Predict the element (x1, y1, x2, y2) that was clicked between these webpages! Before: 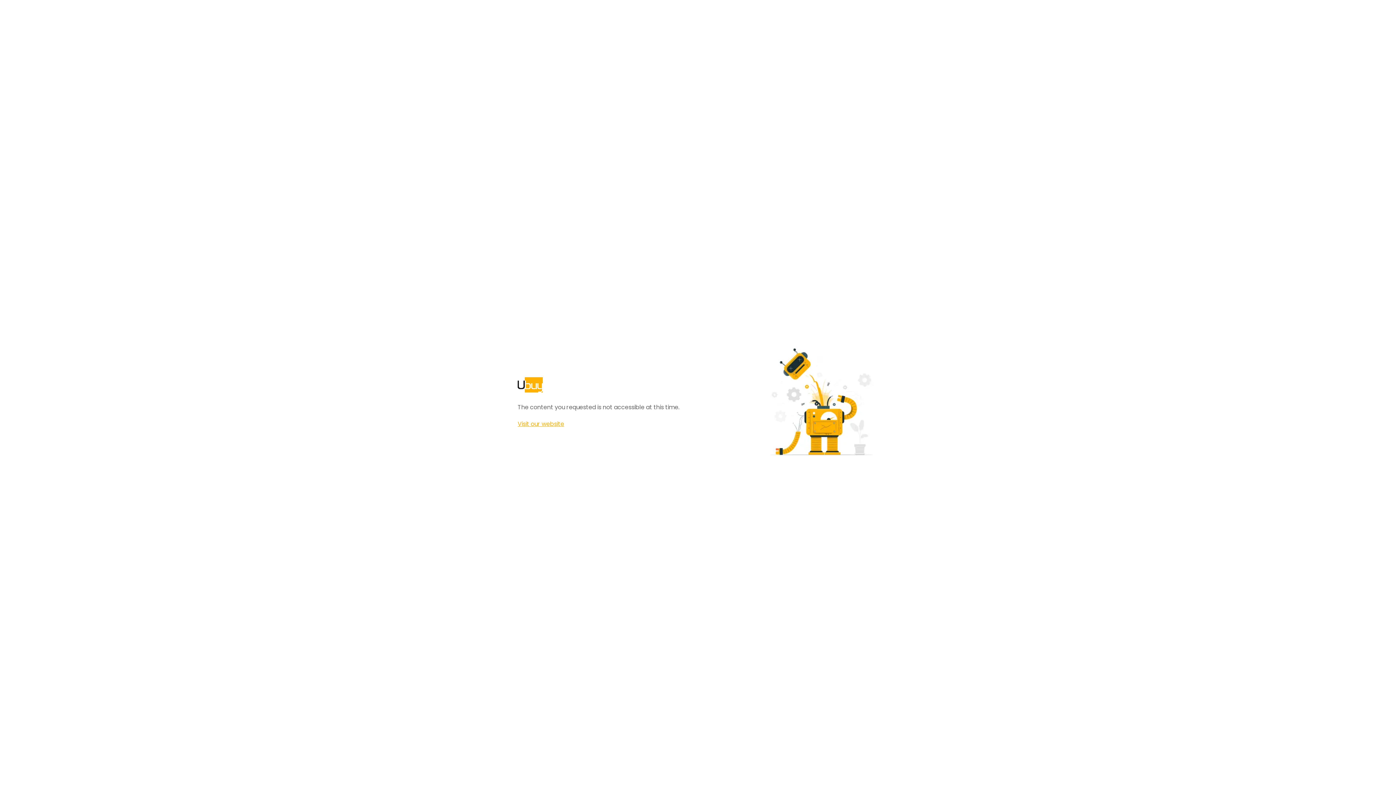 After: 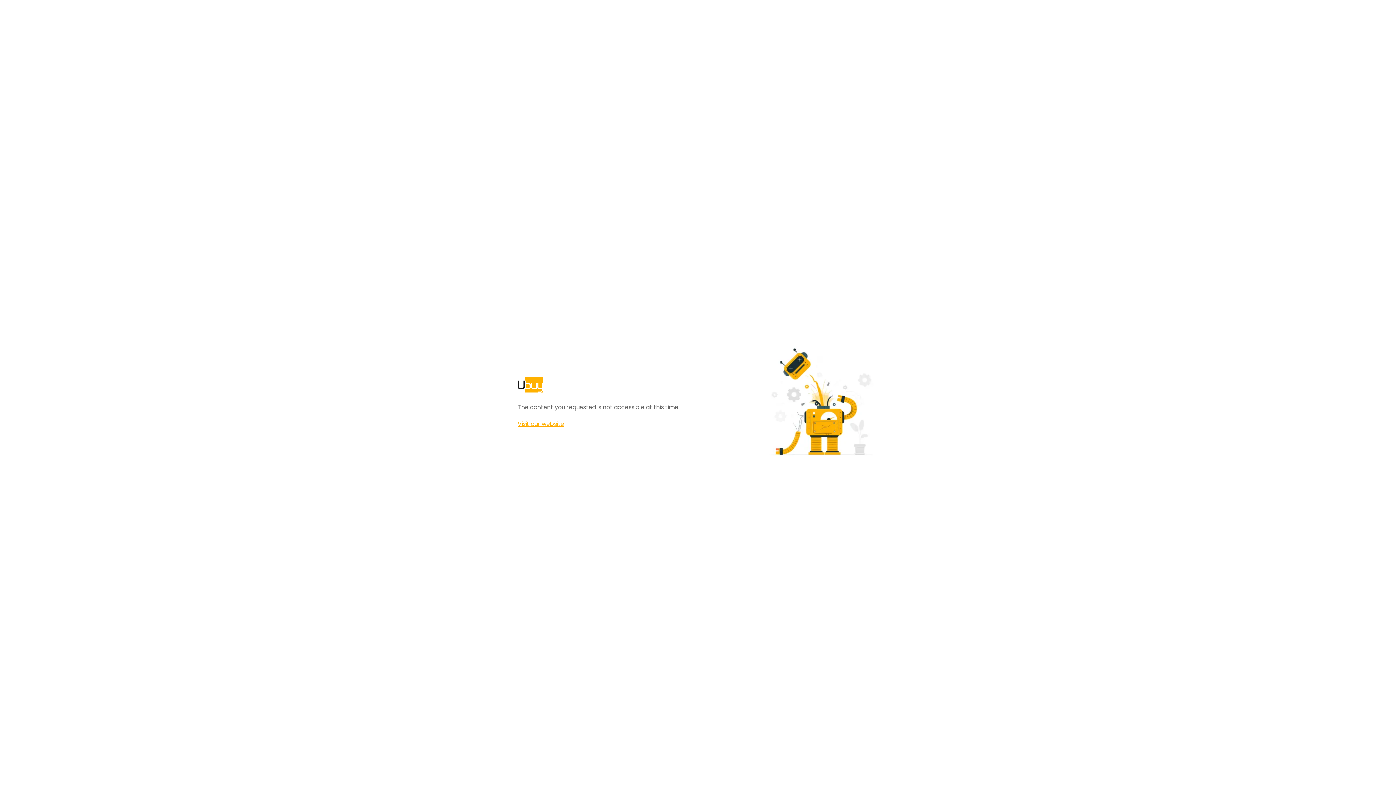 Action: label: Visit our website bbox: (517, 420, 564, 428)